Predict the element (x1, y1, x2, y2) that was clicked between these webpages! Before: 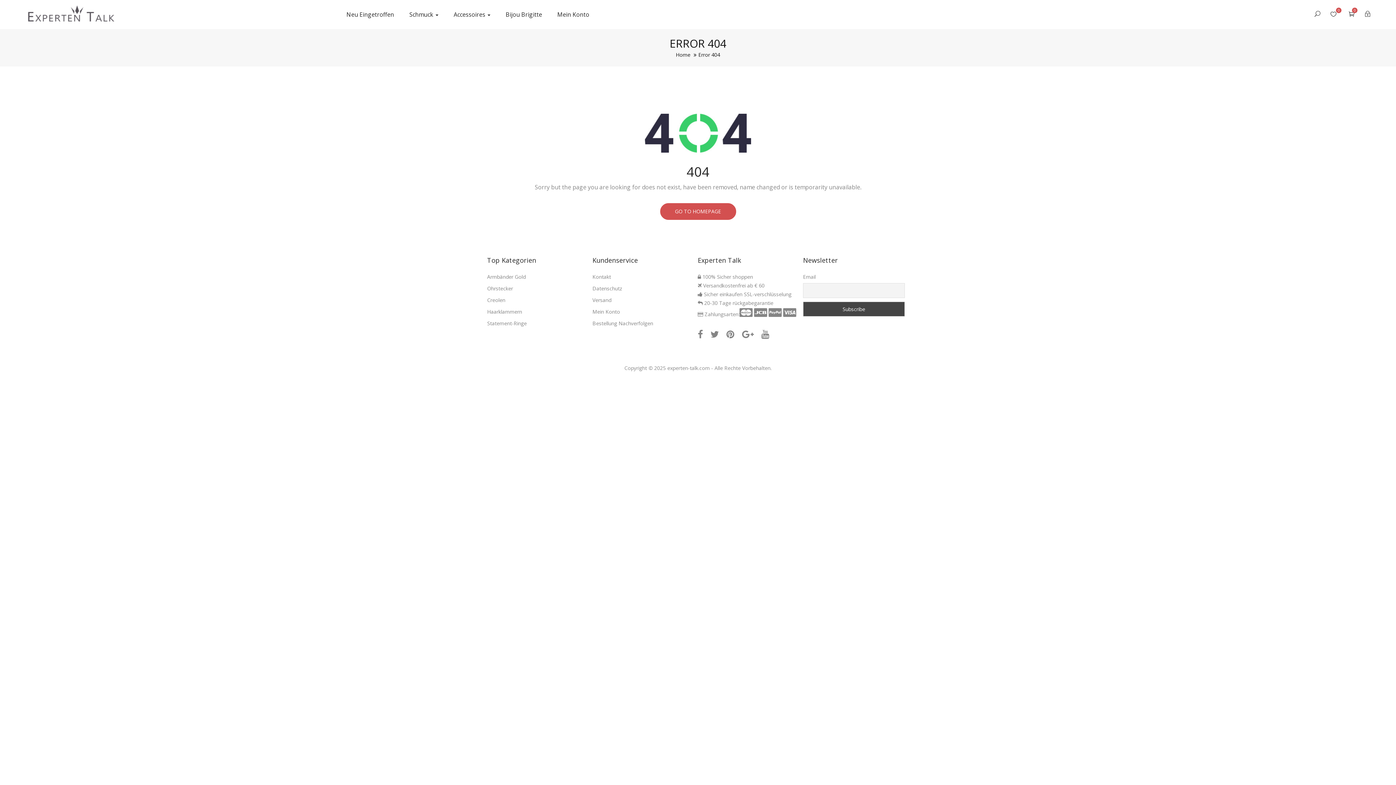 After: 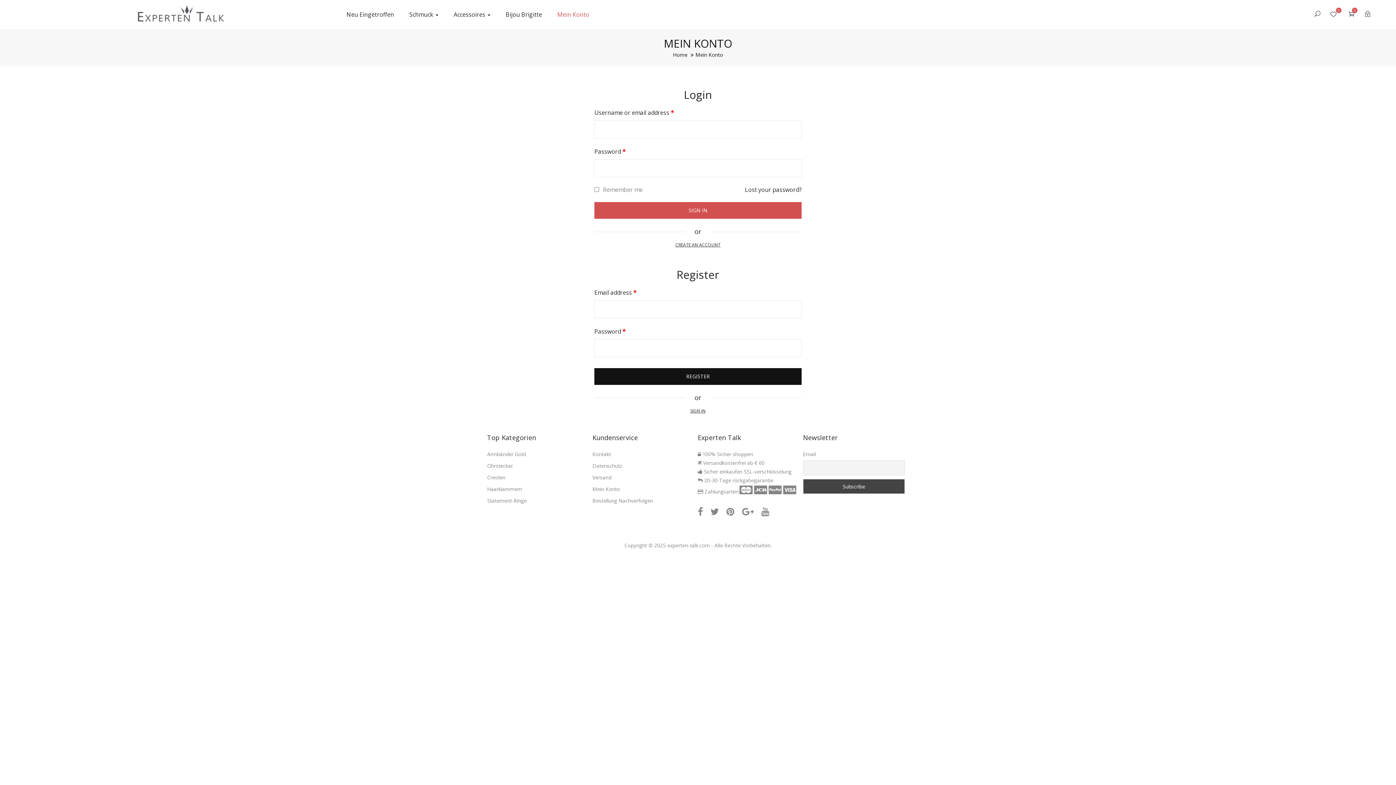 Action: label: Mein Konto bbox: (557, 8, 589, 20)